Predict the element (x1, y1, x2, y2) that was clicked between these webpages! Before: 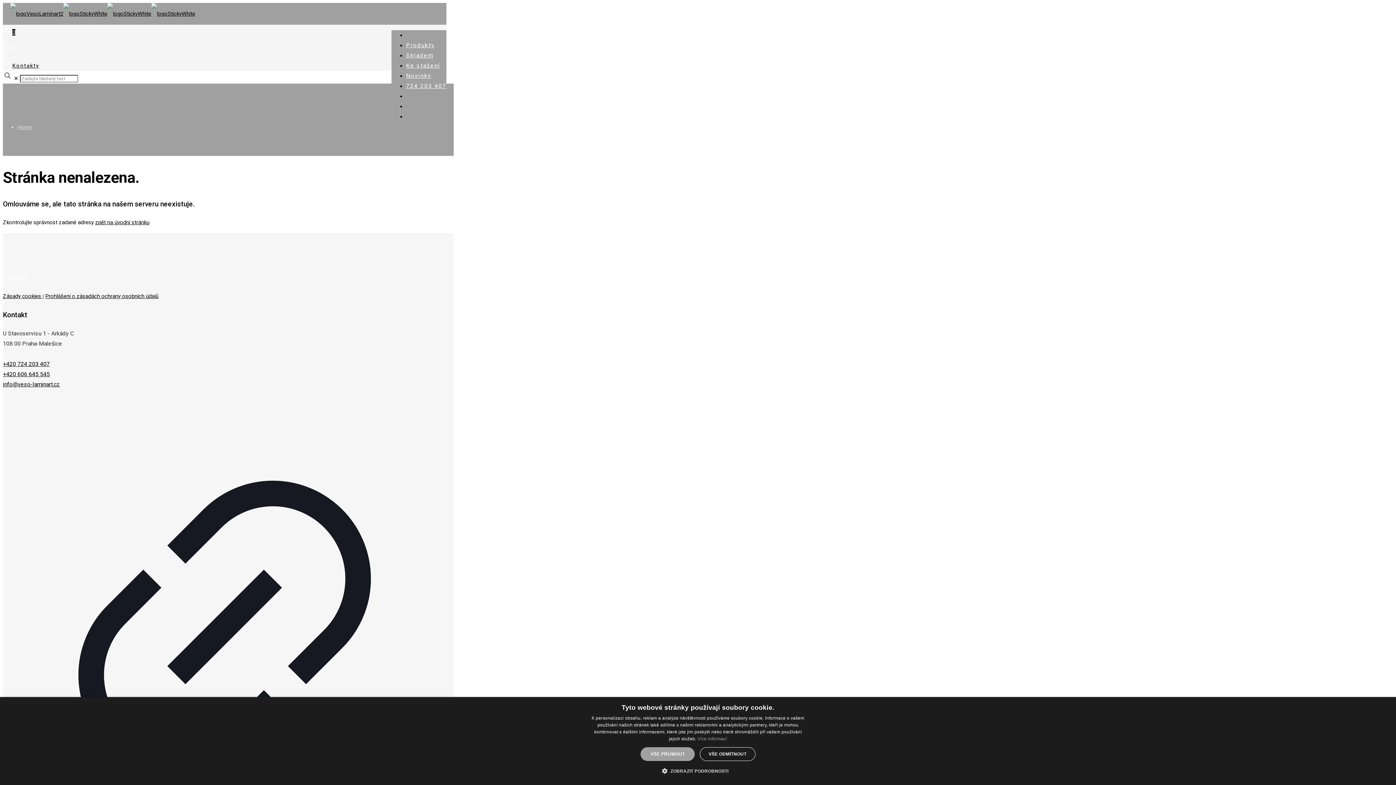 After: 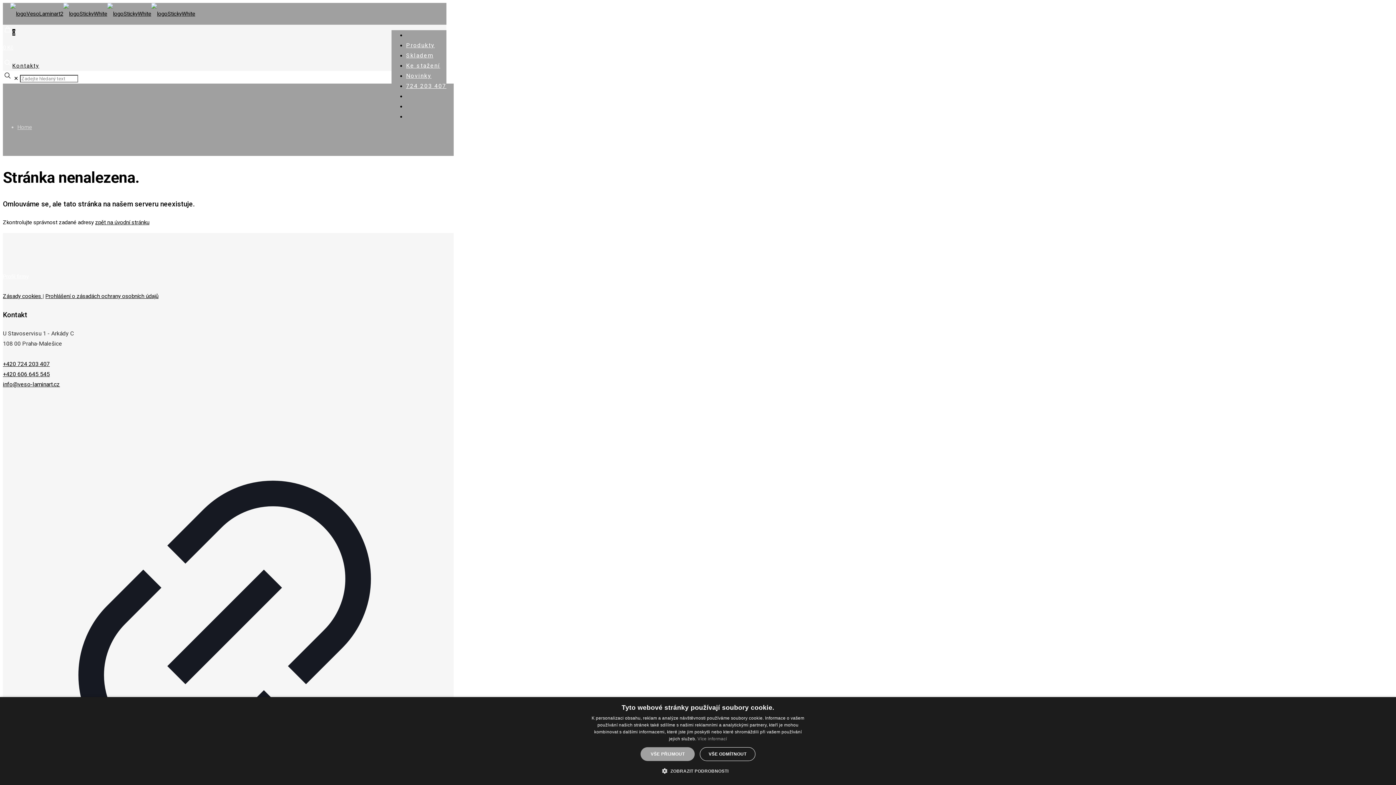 Action: label: 724 203 407 bbox: (406, 77, 446, 94)